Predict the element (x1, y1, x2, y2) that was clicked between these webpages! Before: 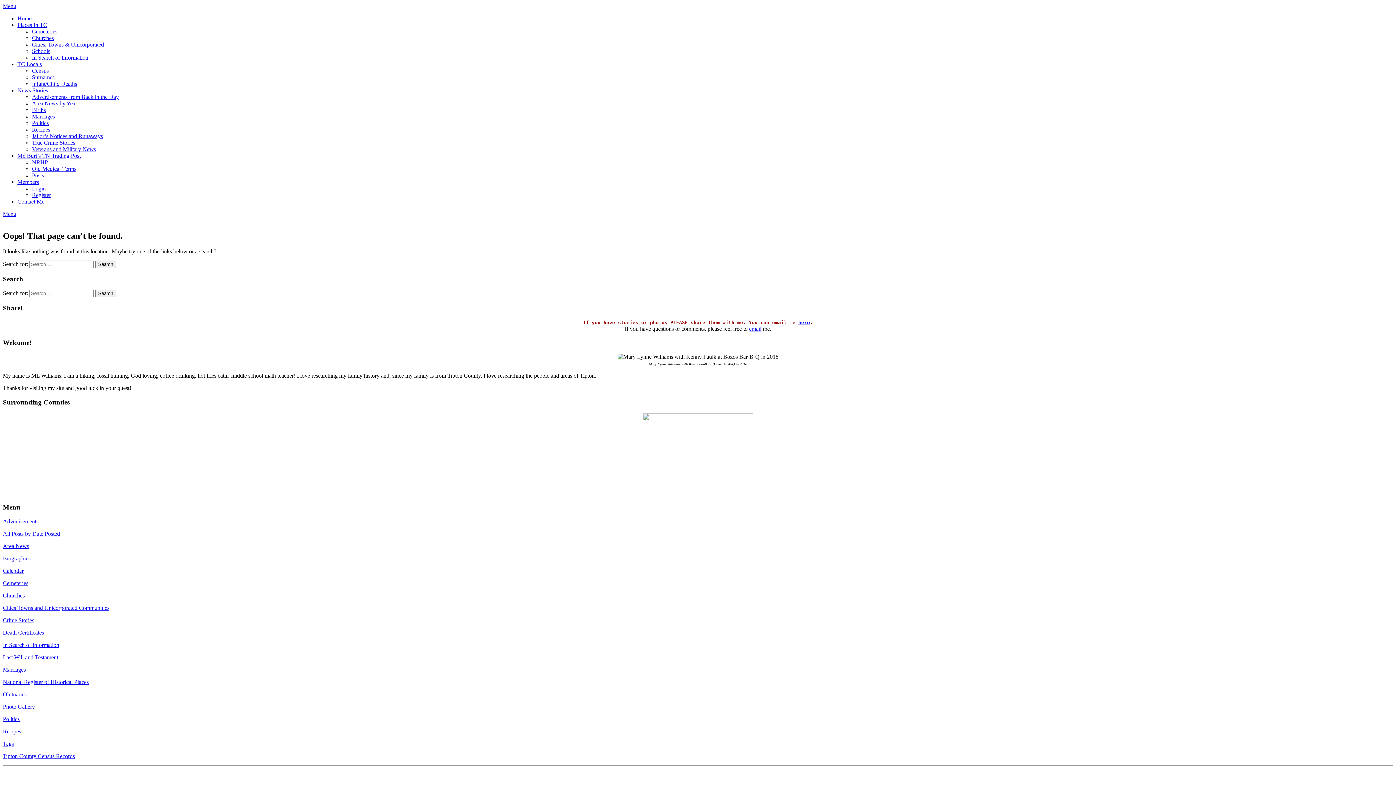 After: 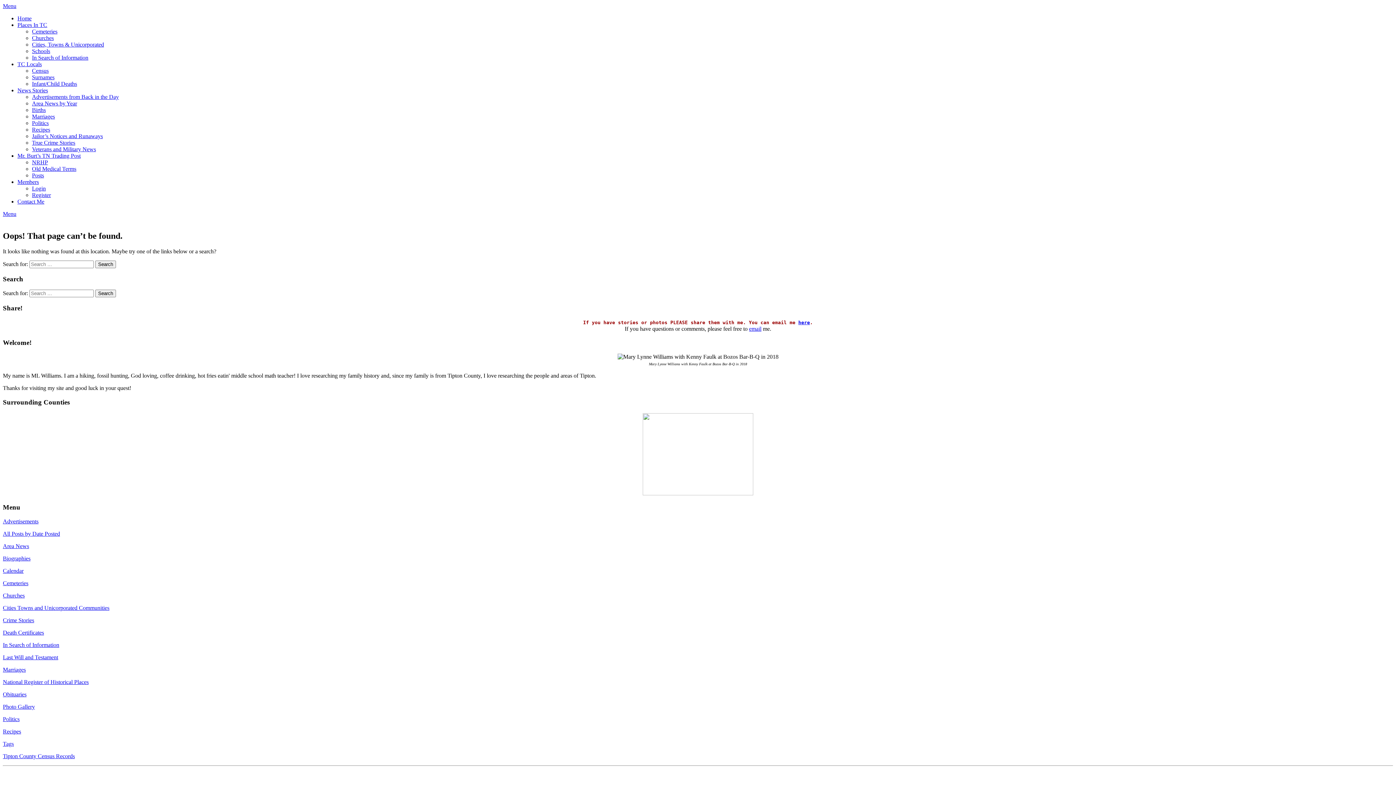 Action: bbox: (17, 178, 38, 185) label: Members